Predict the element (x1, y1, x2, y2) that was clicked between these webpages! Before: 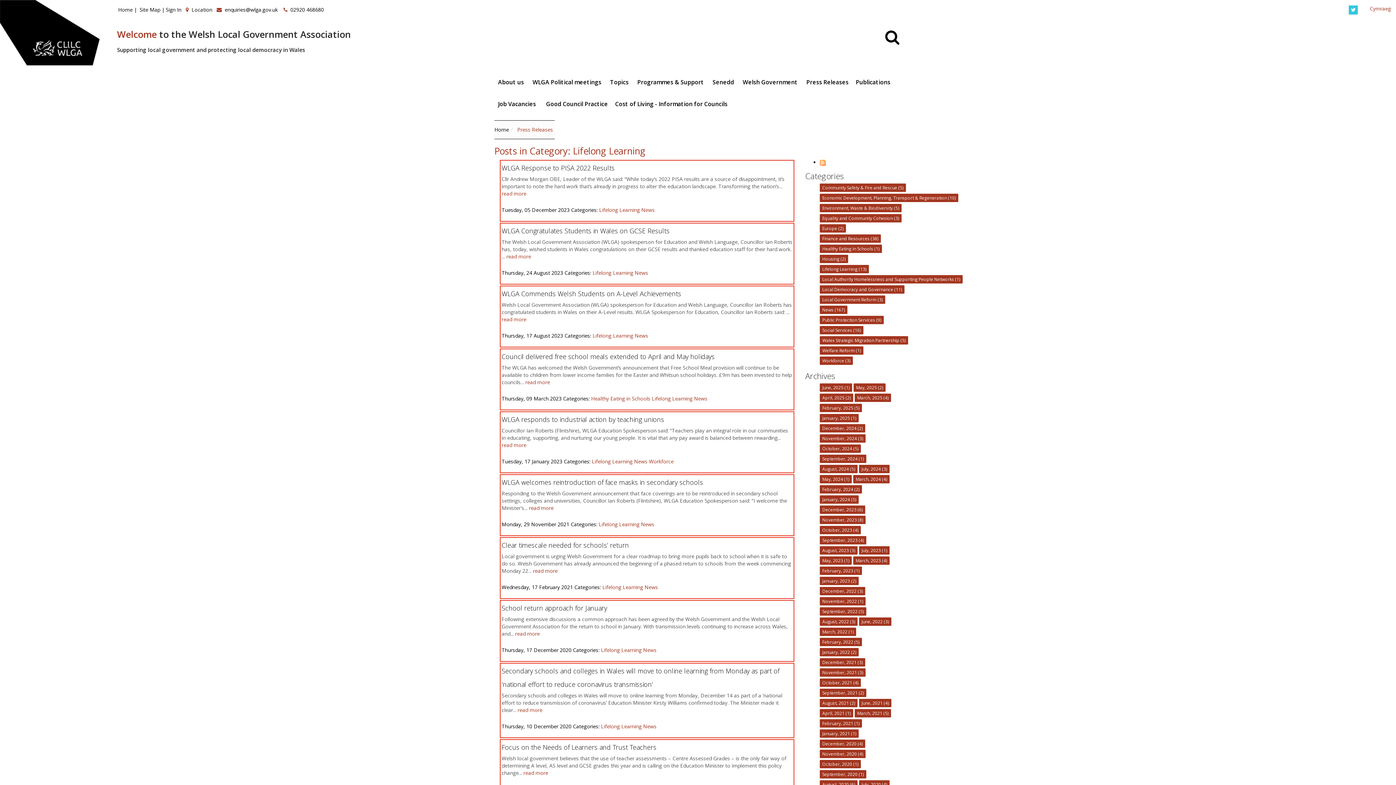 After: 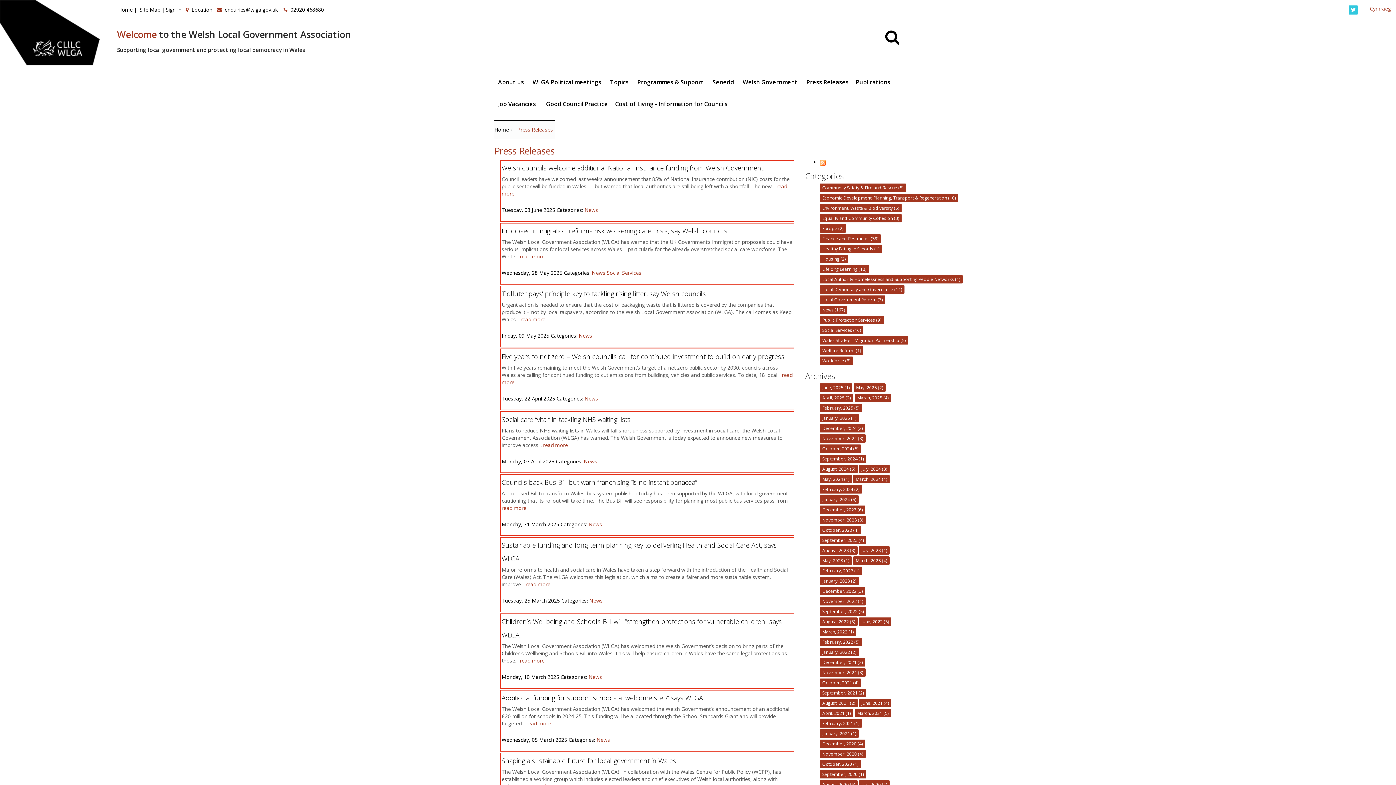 Action: bbox: (802, 71, 852, 93) label: Press Releases